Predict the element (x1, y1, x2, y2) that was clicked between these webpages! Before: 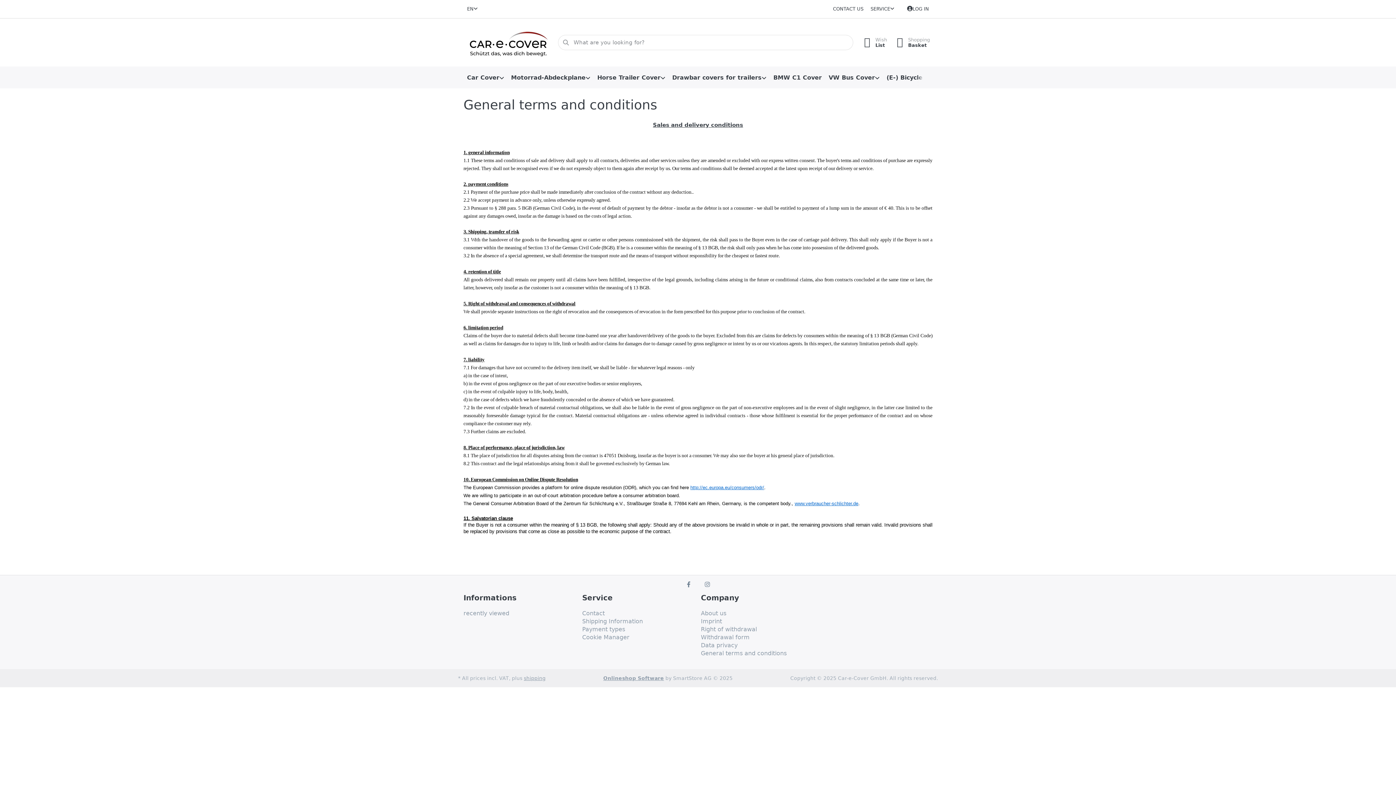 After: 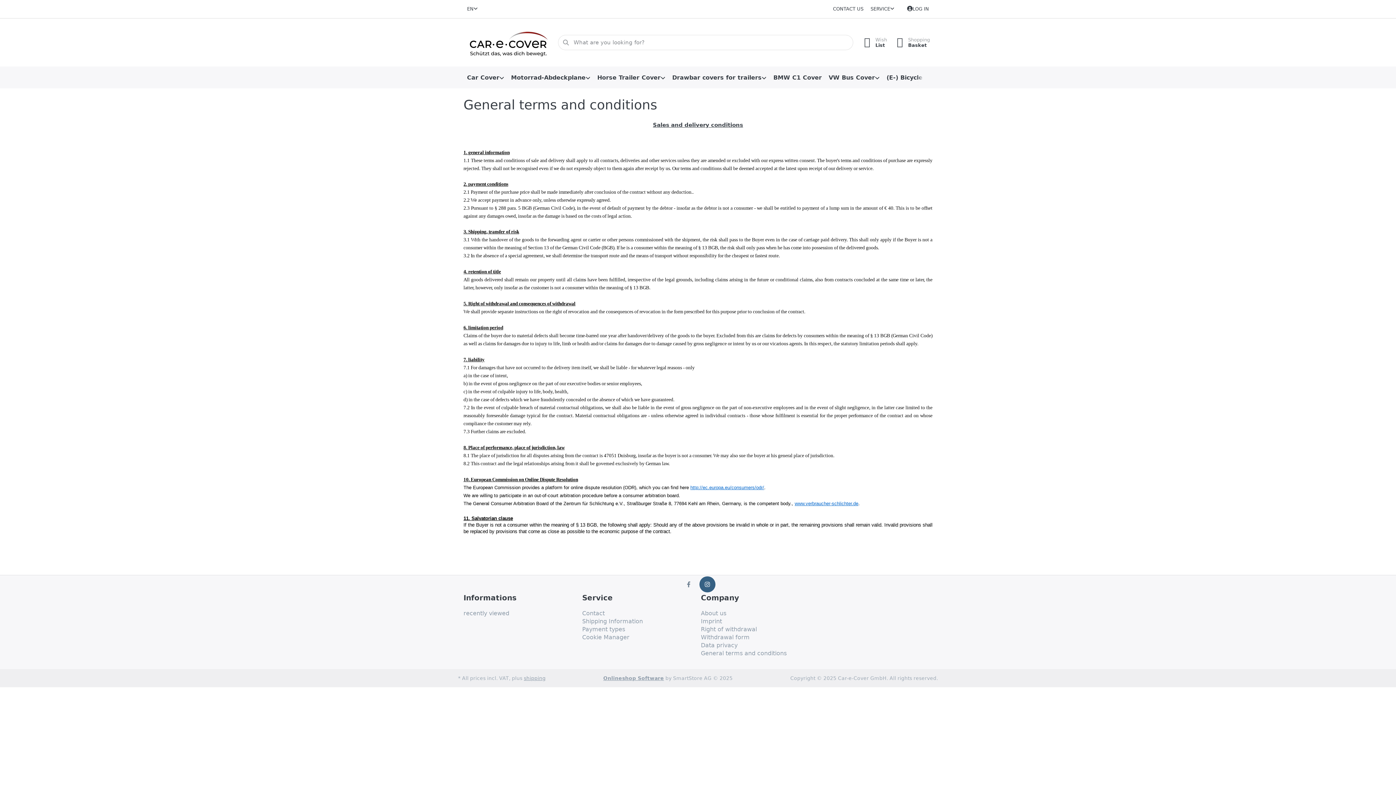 Action: bbox: (699, 576, 715, 592)